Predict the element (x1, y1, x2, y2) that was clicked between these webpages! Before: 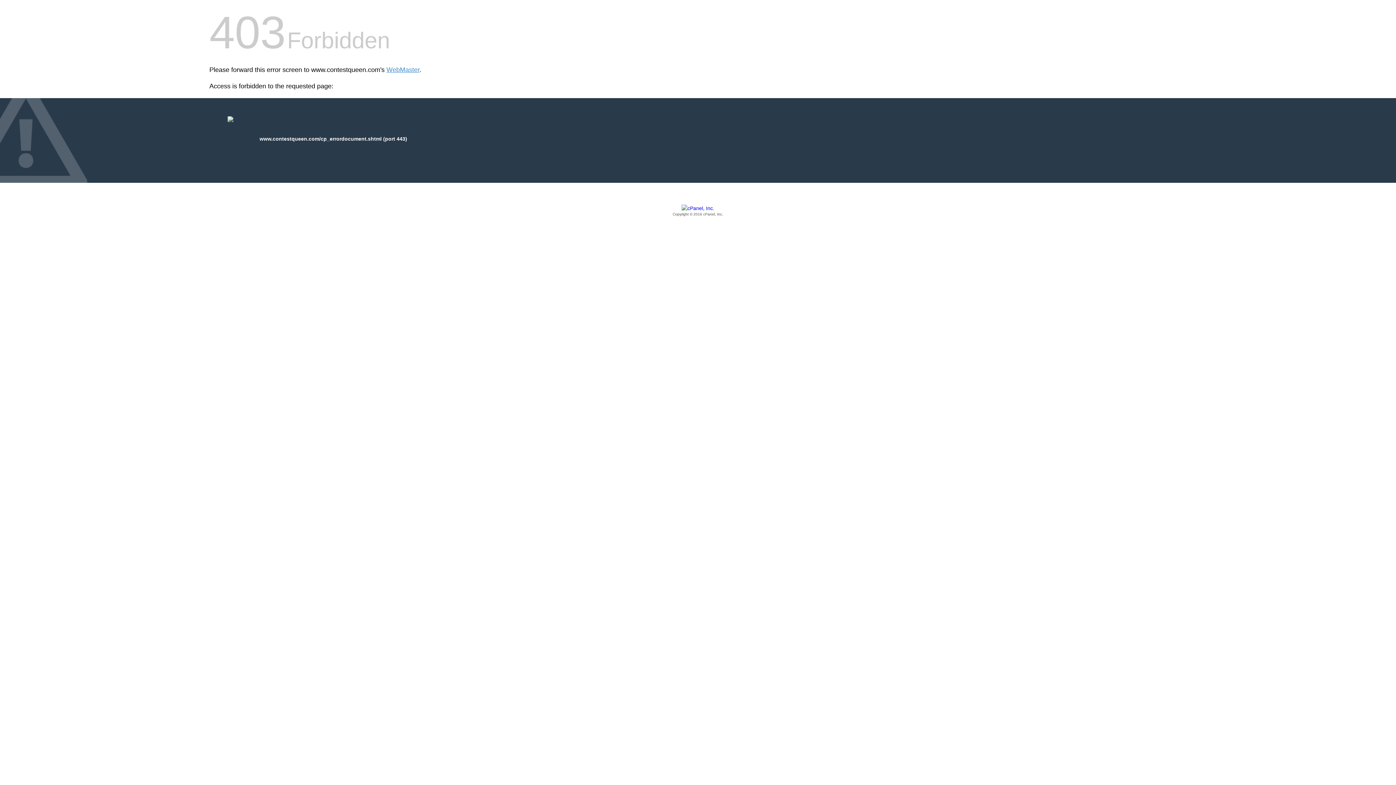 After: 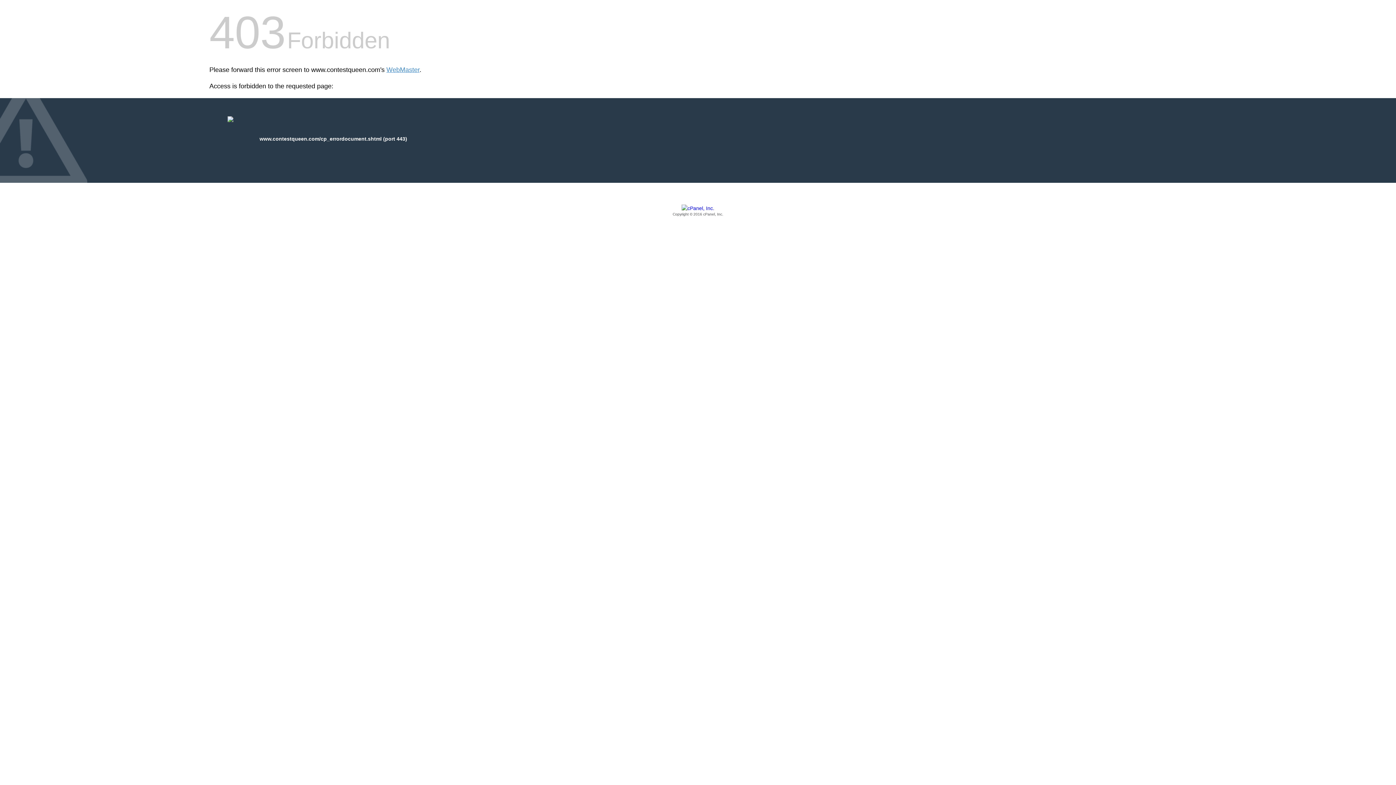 Action: bbox: (209, 205, 1186, 217) label: Copyright © 2016 cPanel, Inc.